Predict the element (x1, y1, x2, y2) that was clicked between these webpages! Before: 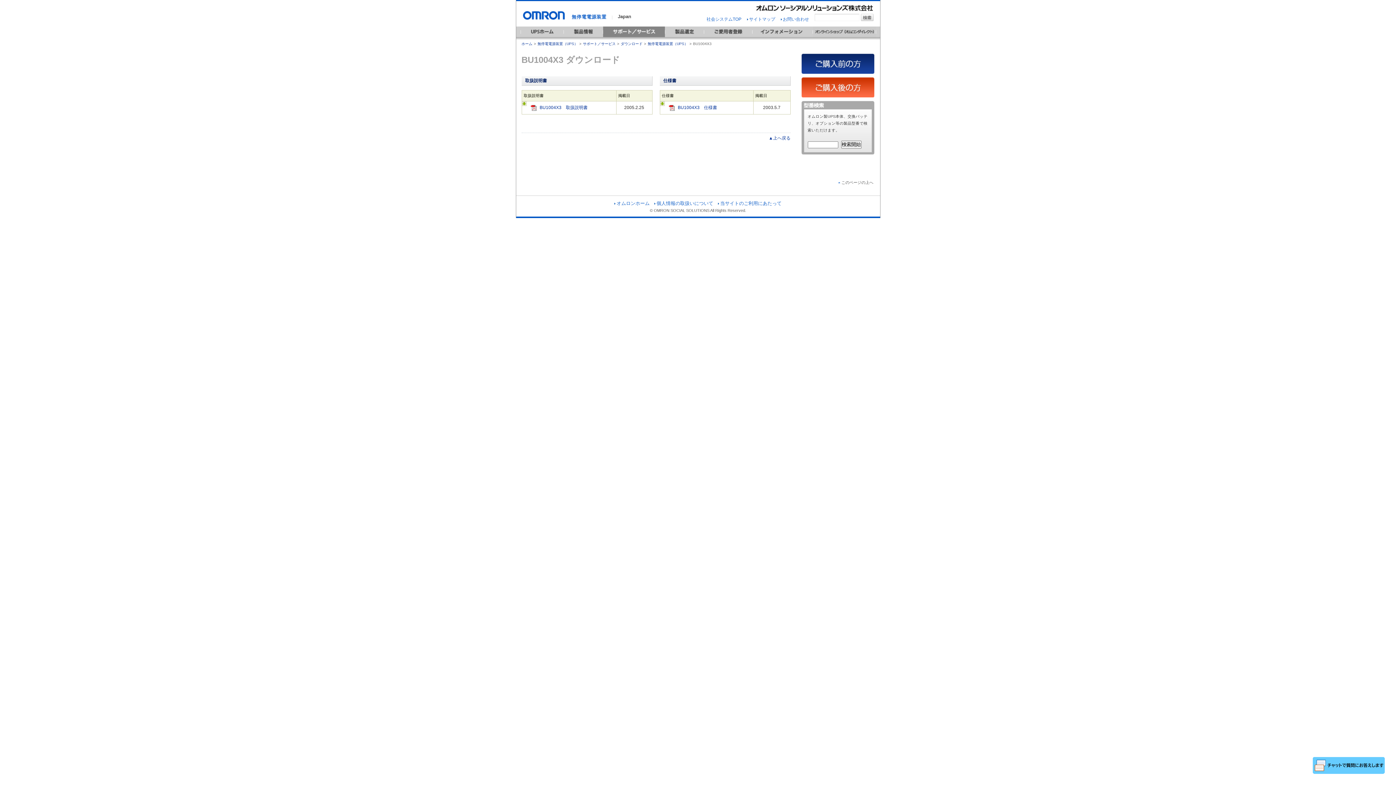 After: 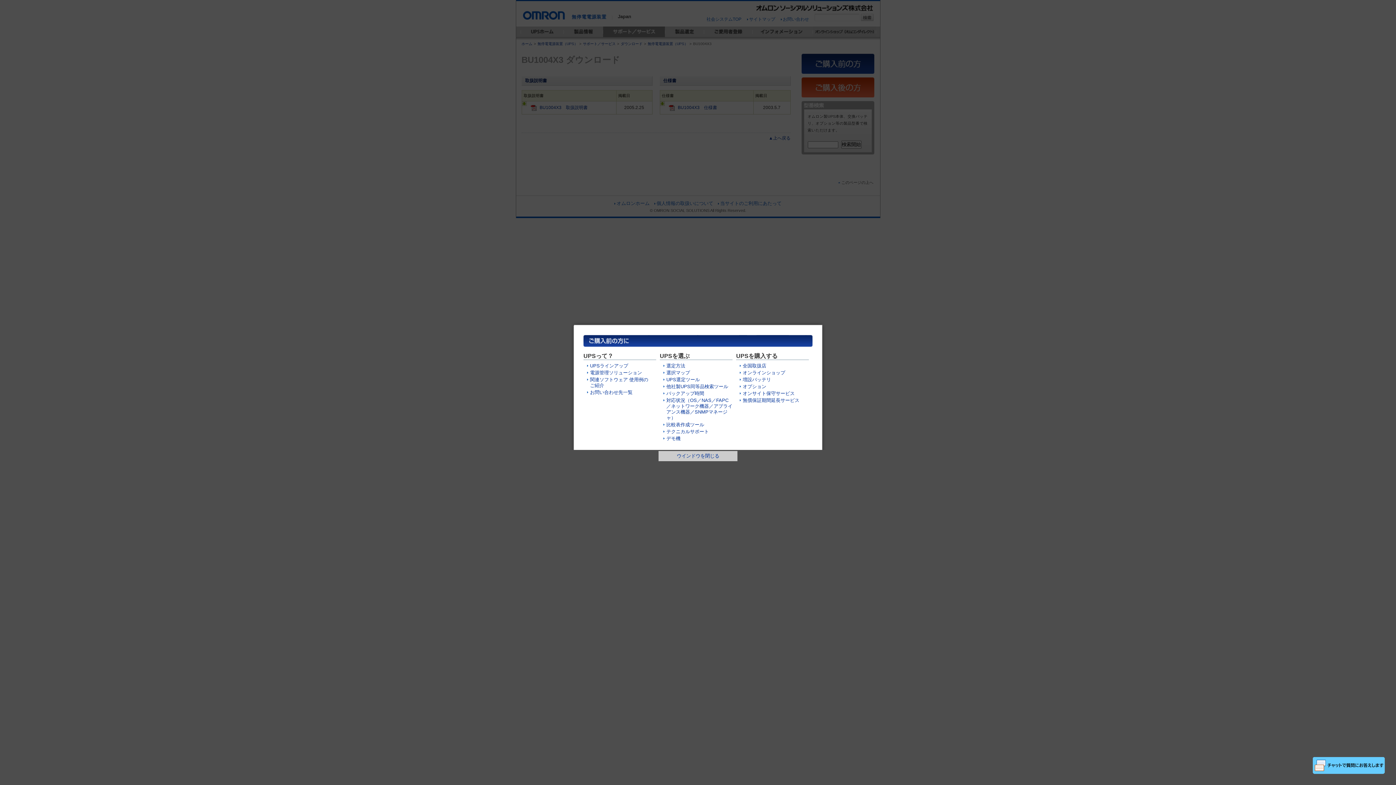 Action: bbox: (801, 69, 874, 74)